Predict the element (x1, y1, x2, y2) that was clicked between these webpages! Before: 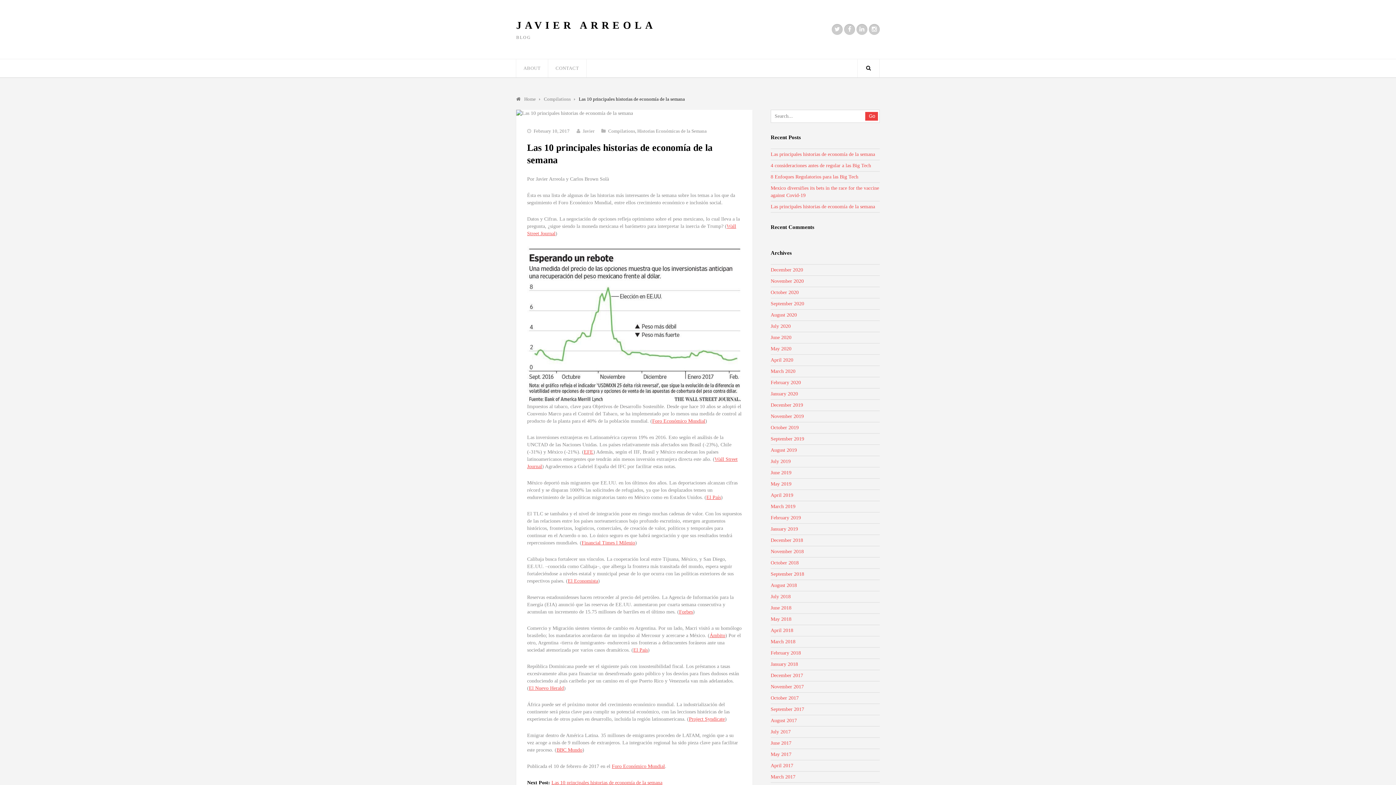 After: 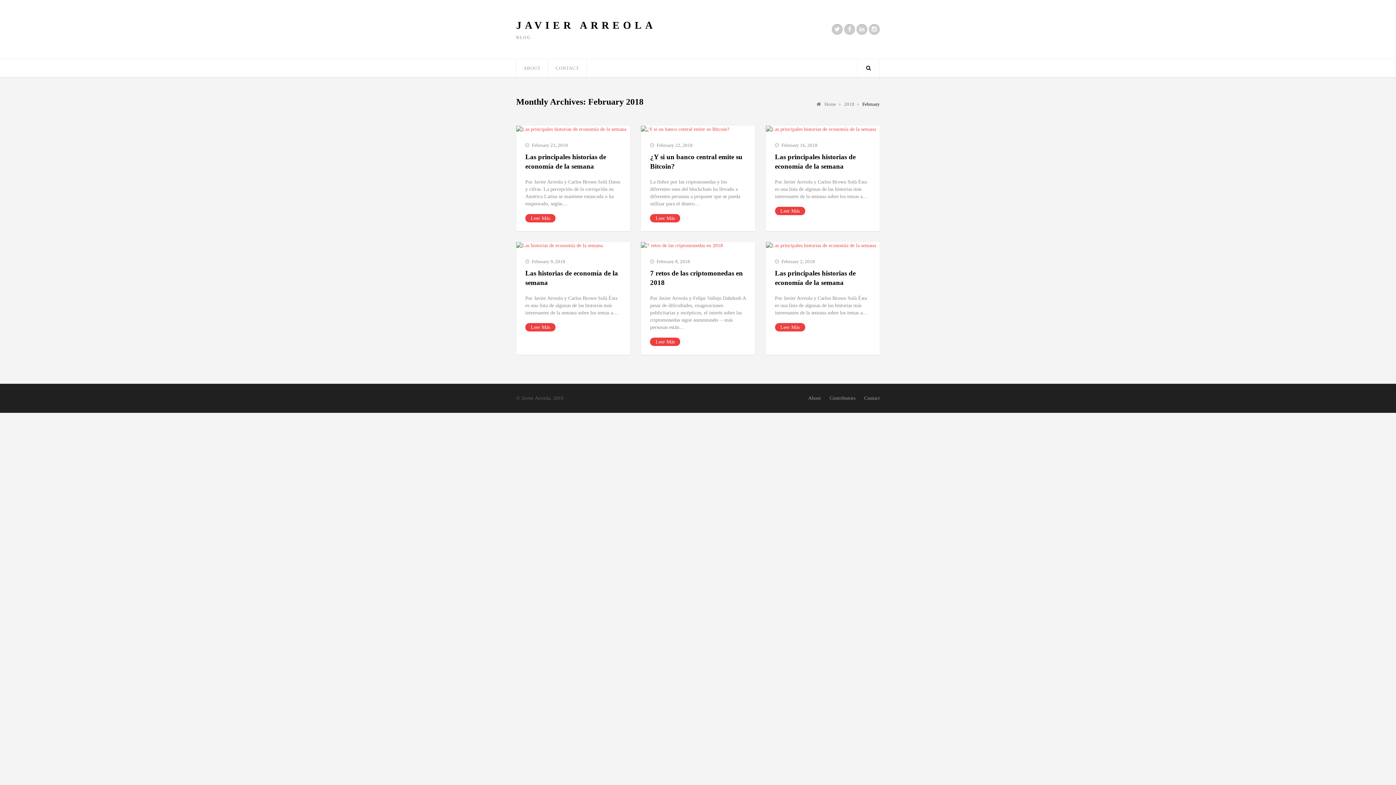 Action: label: February 2018 bbox: (770, 650, 801, 656)